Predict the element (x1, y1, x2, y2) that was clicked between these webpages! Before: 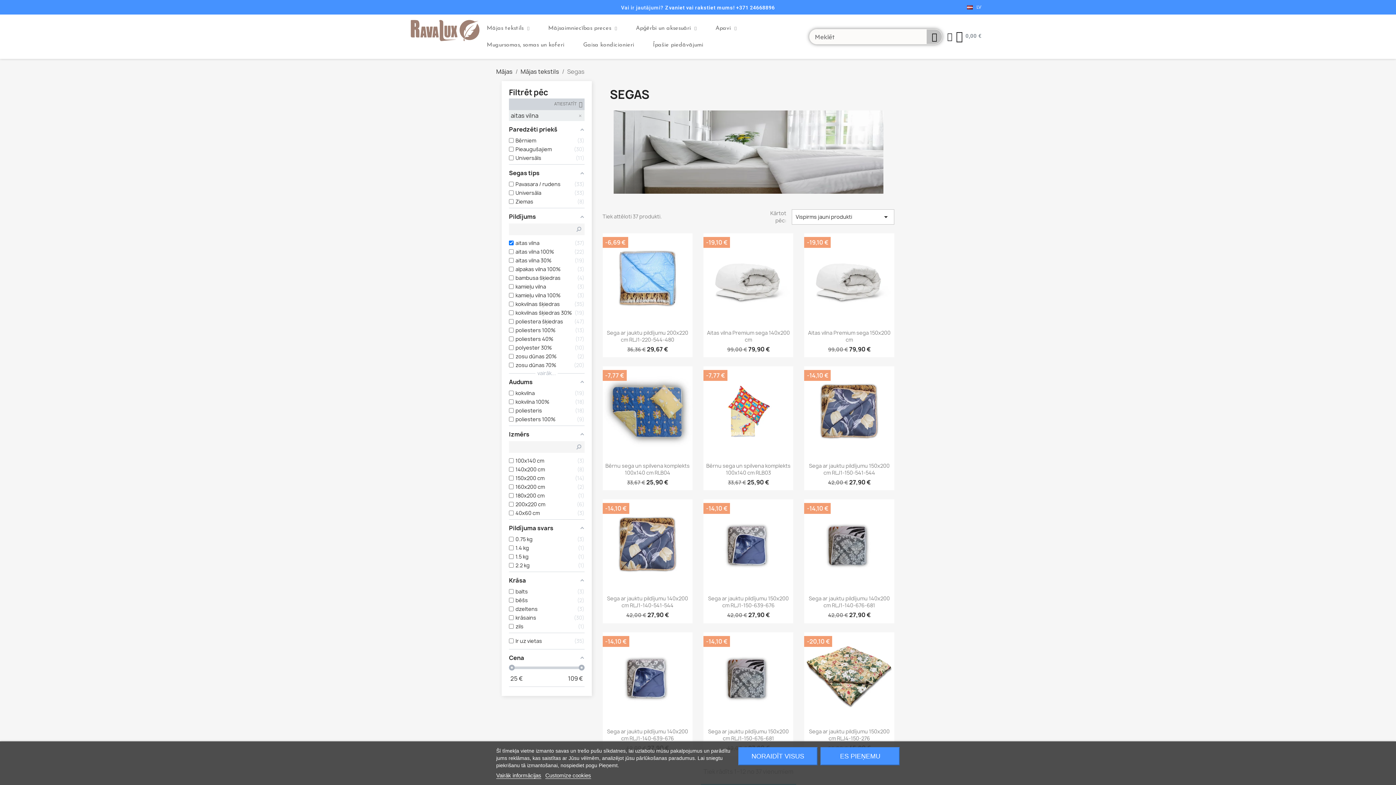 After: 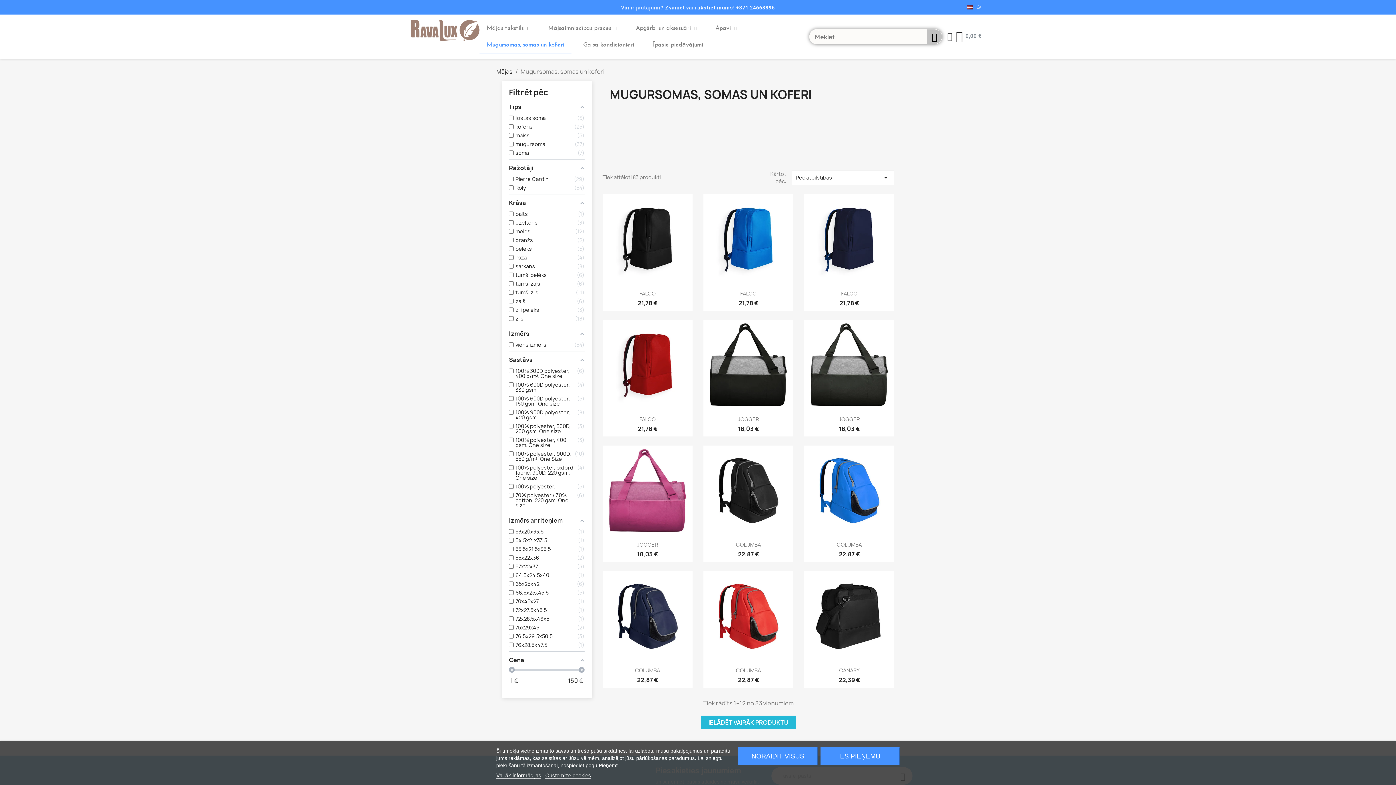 Action: bbox: (479, 36, 571, 53) label: Mugursomas, somas un koferi